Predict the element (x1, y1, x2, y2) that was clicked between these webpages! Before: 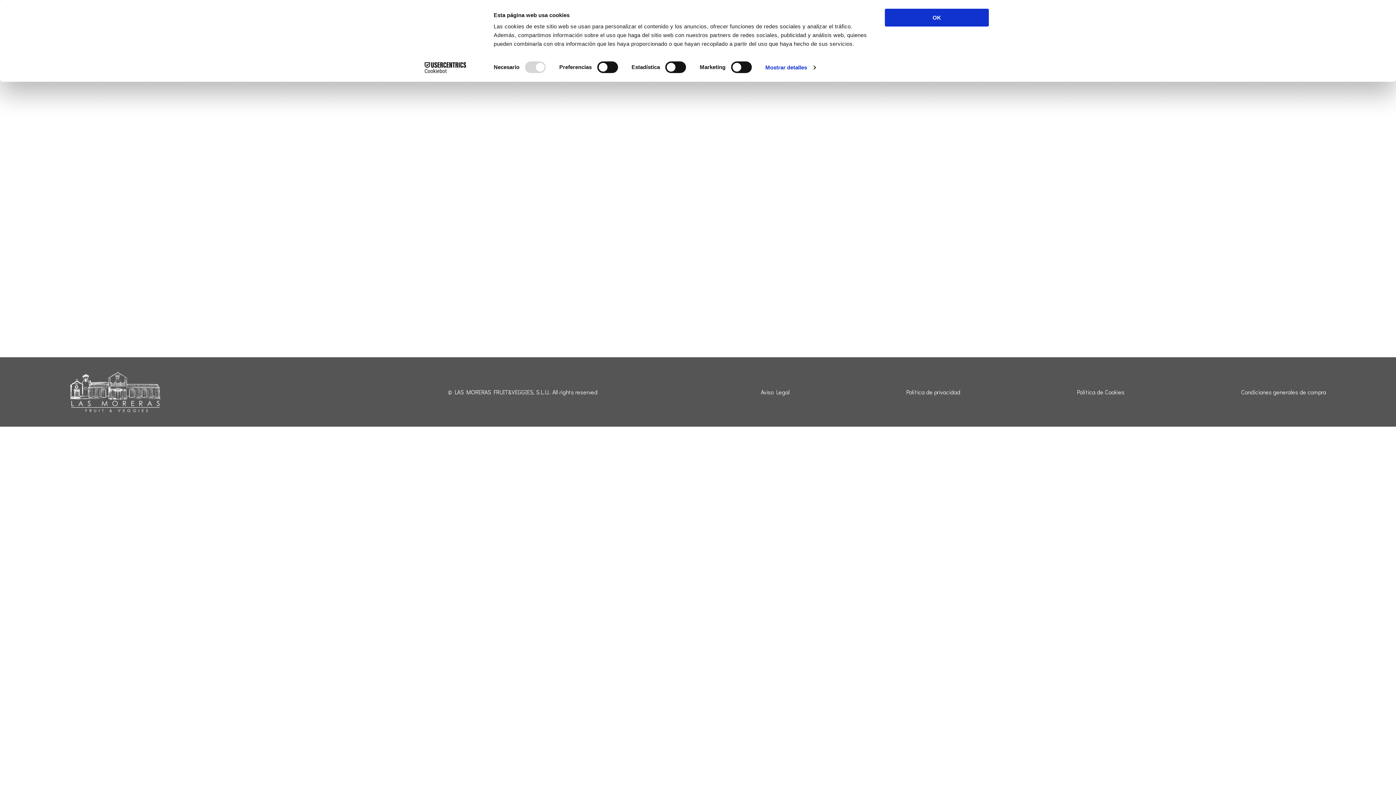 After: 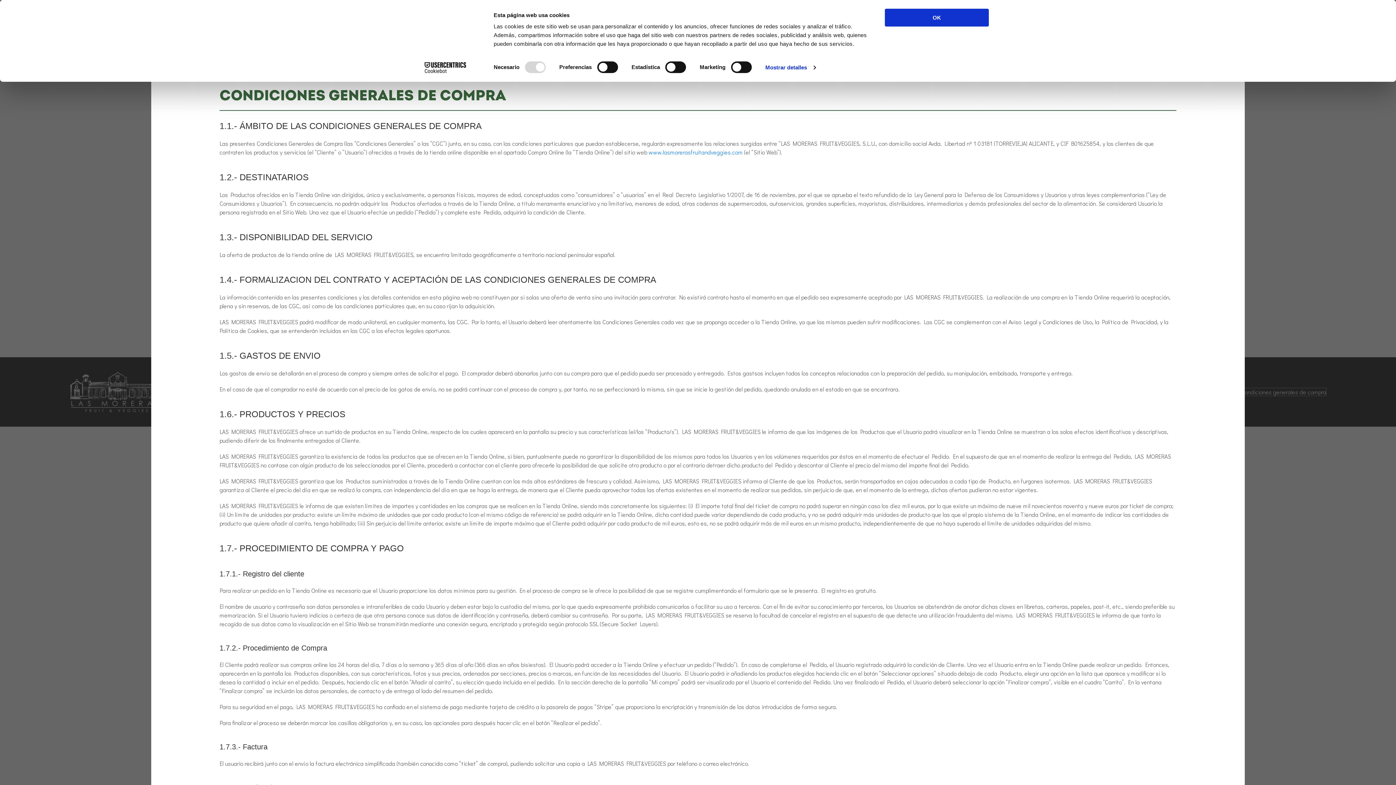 Action: label: Condiciones generales de compra bbox: (1241, 388, 1326, 395)